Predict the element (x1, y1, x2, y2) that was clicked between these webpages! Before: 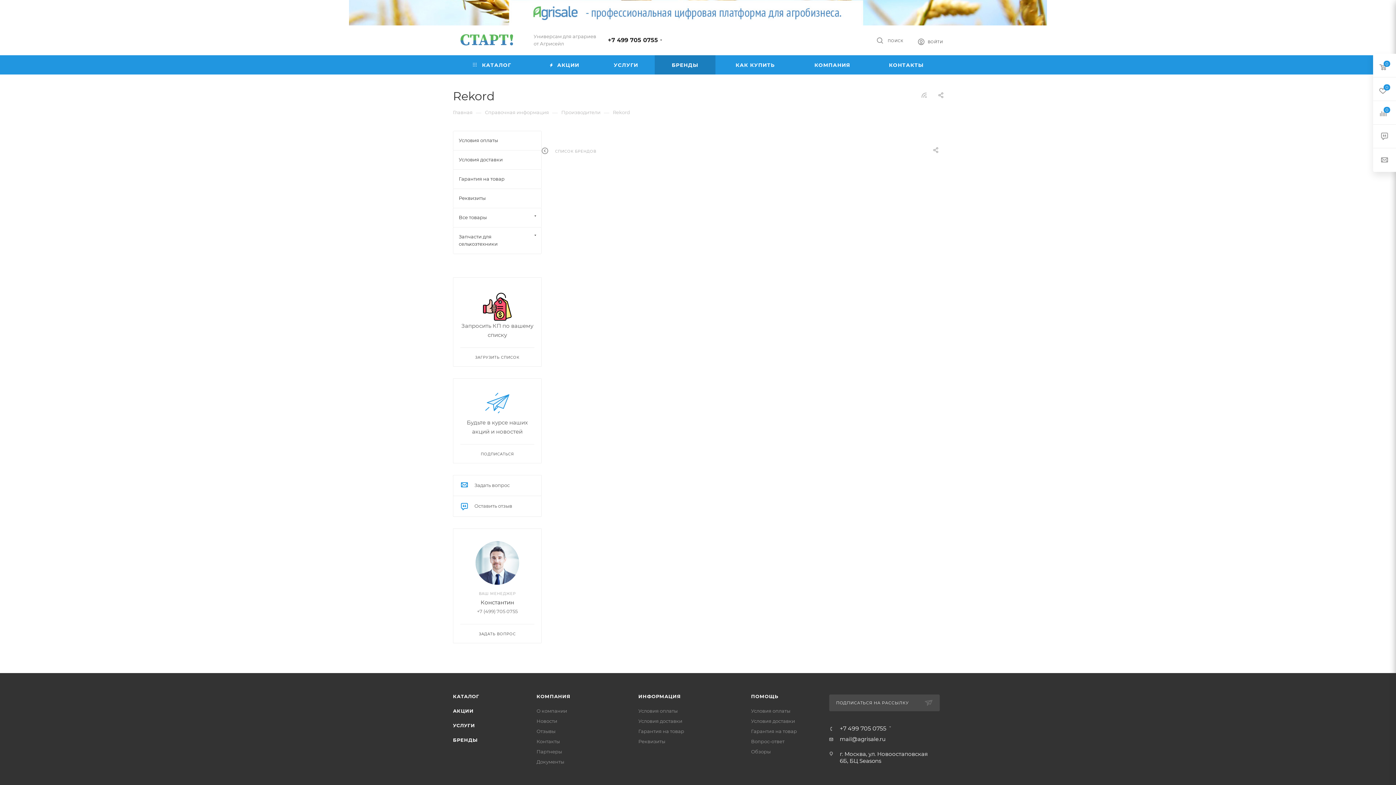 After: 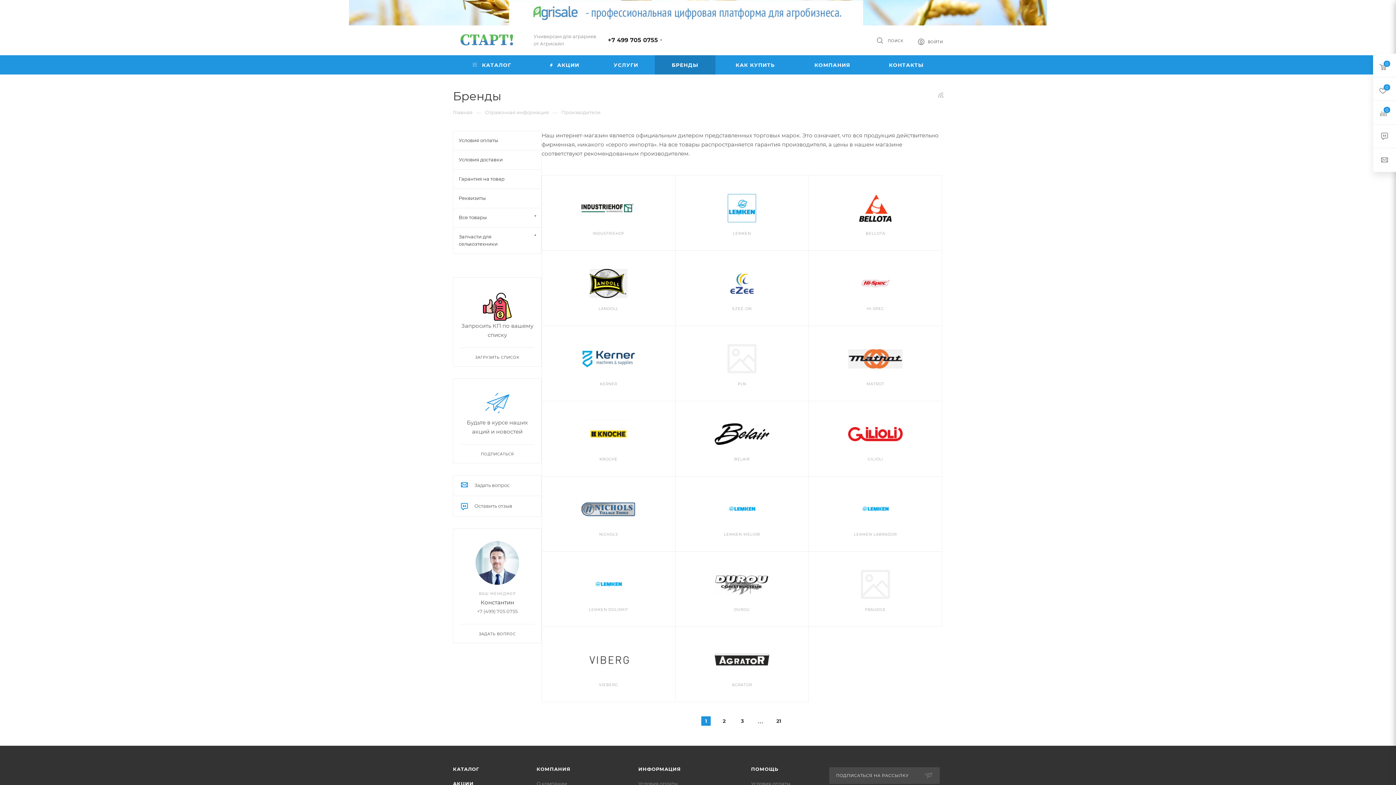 Action: bbox: (561, 108, 600, 115) label: Производители